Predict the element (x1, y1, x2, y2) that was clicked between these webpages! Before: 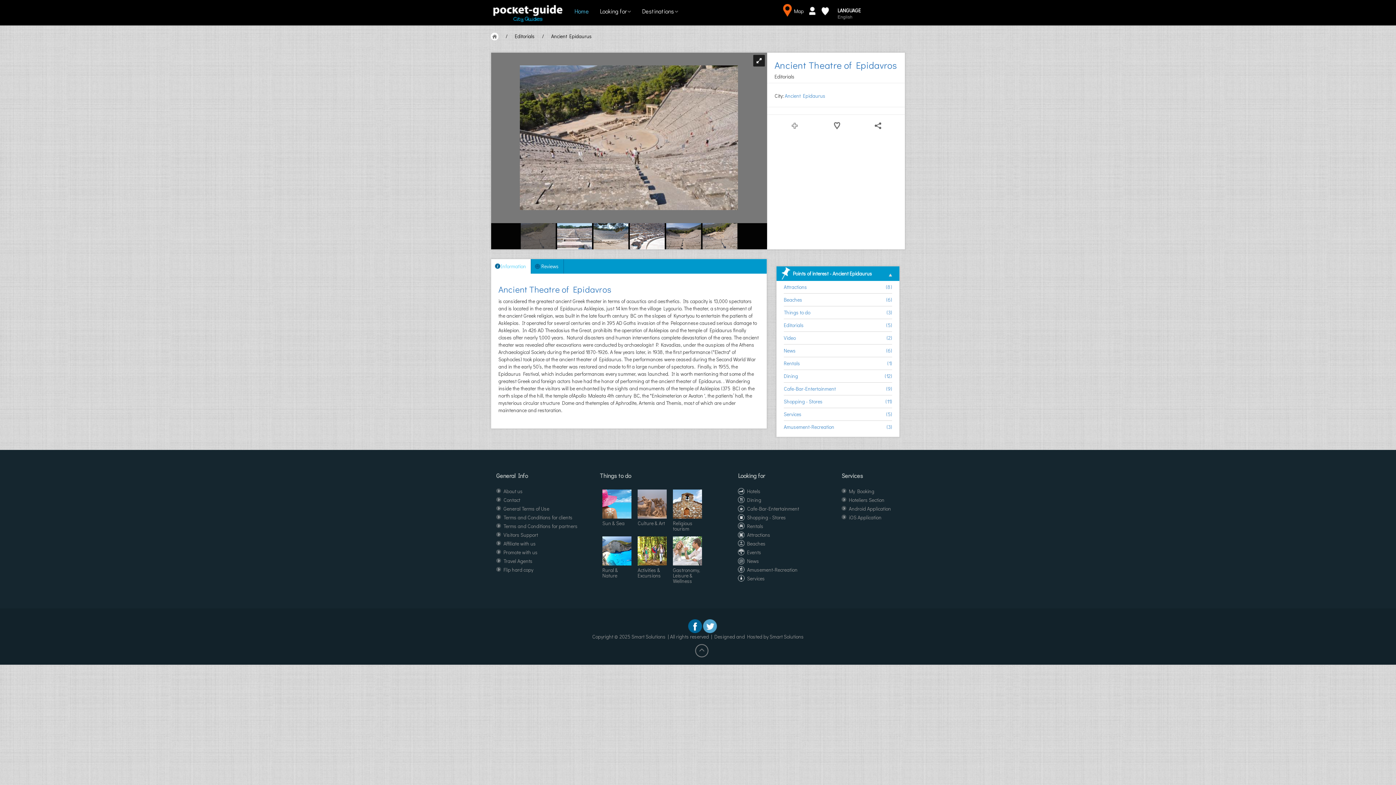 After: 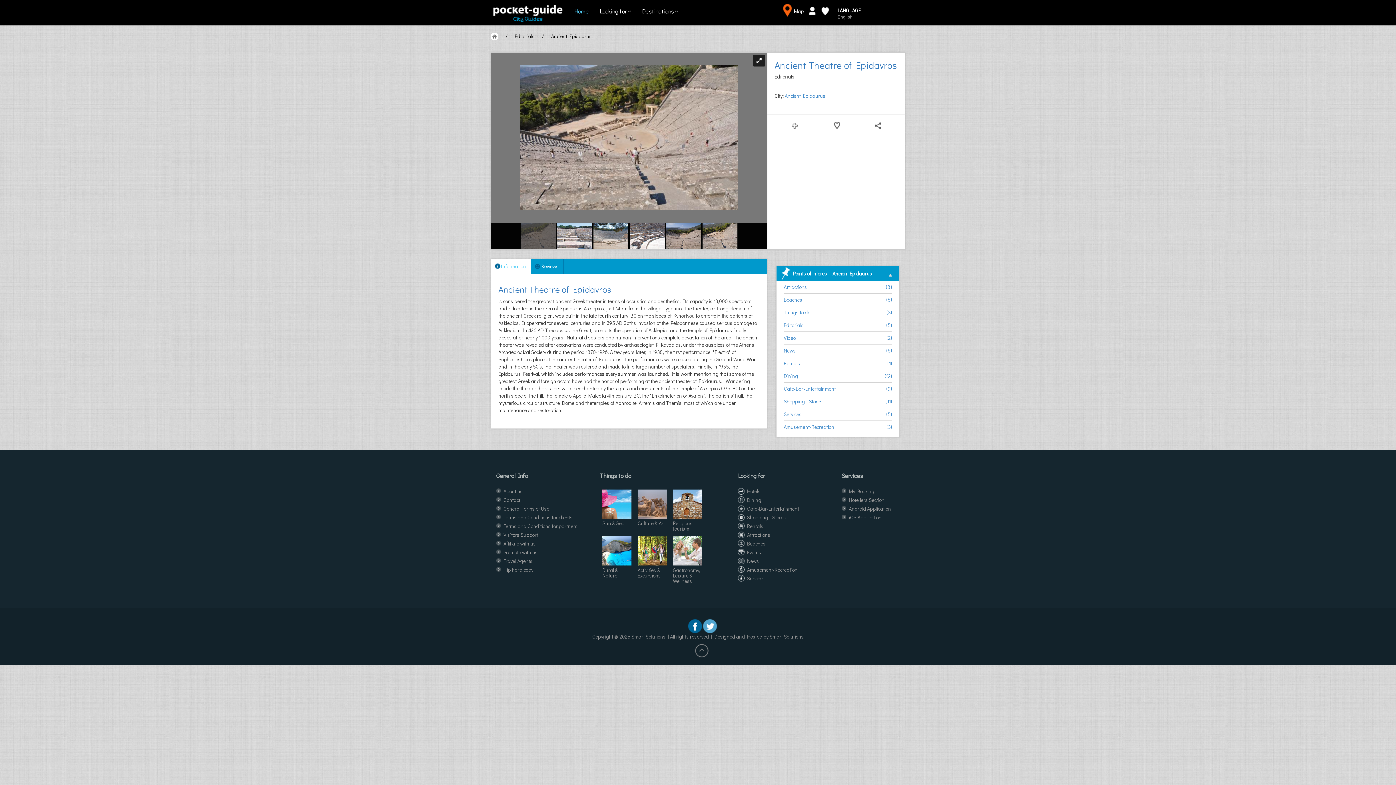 Action: bbox: (703, 622, 717, 629)